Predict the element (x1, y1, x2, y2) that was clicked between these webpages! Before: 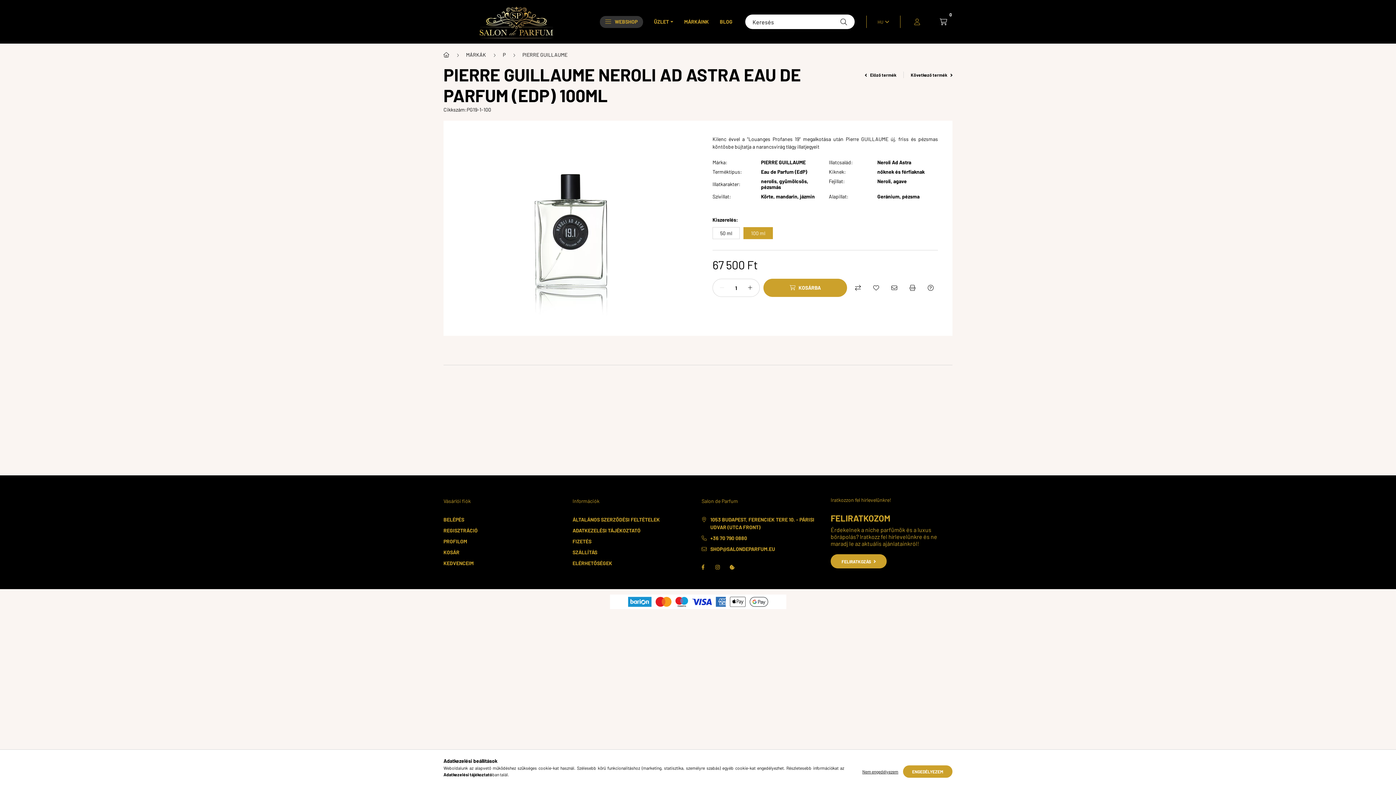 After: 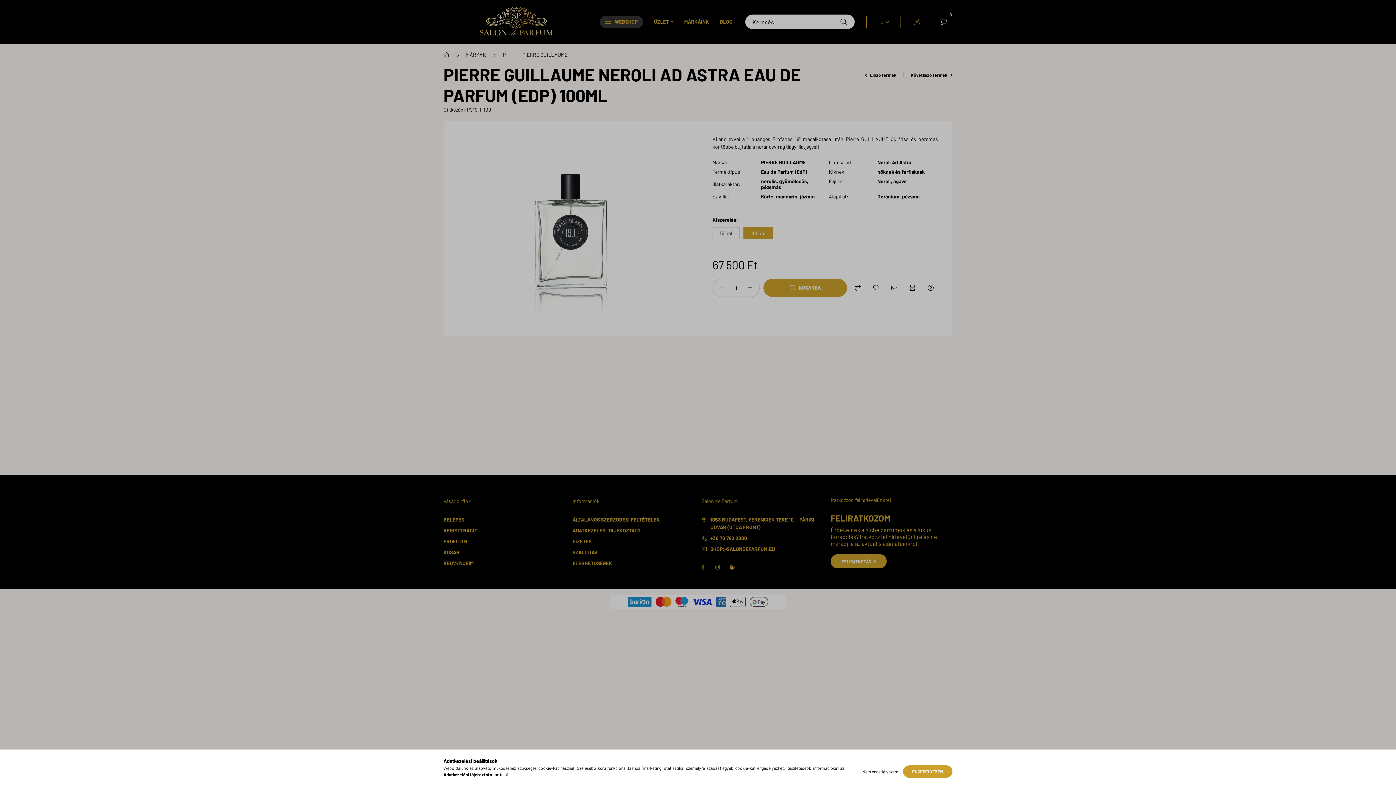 Action: bbox: (443, 537, 467, 545) label: PROFILOM